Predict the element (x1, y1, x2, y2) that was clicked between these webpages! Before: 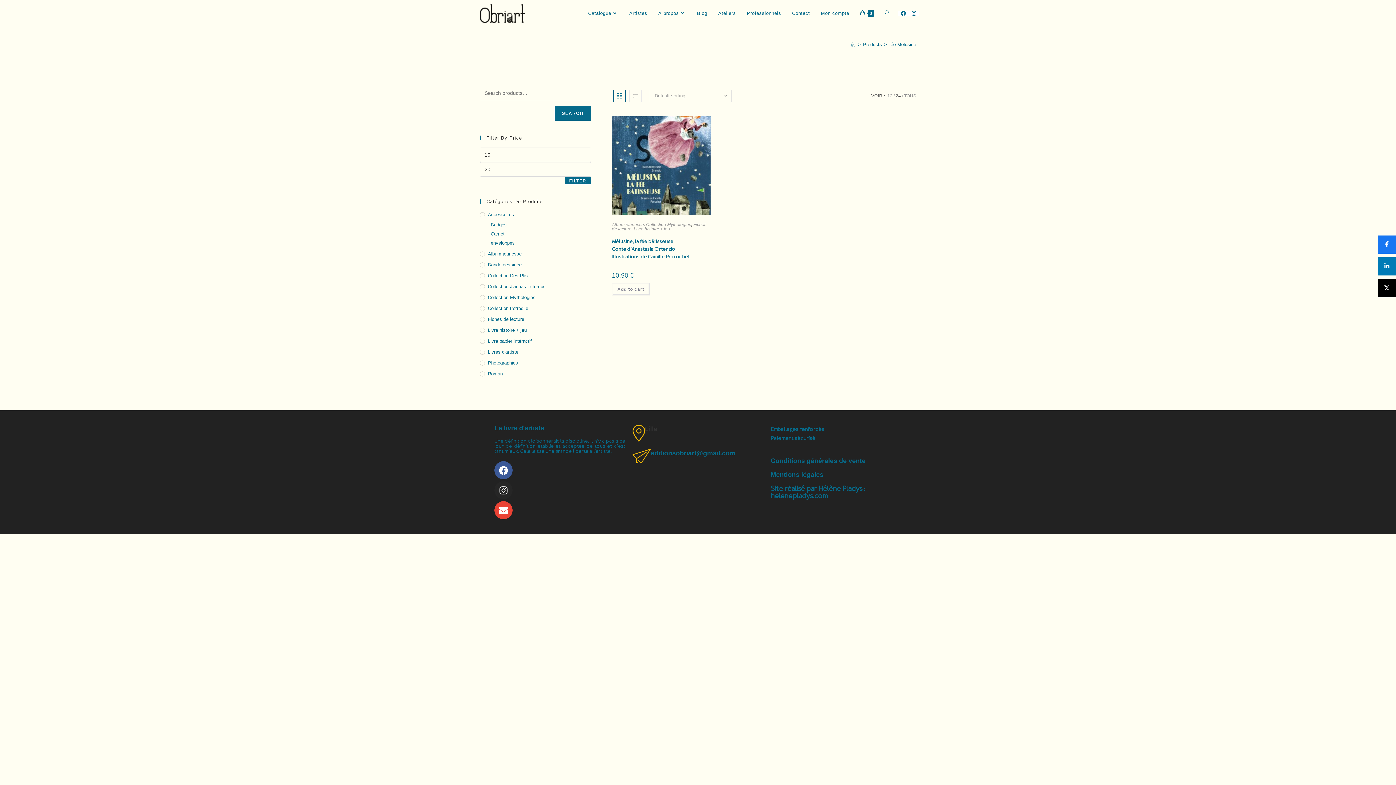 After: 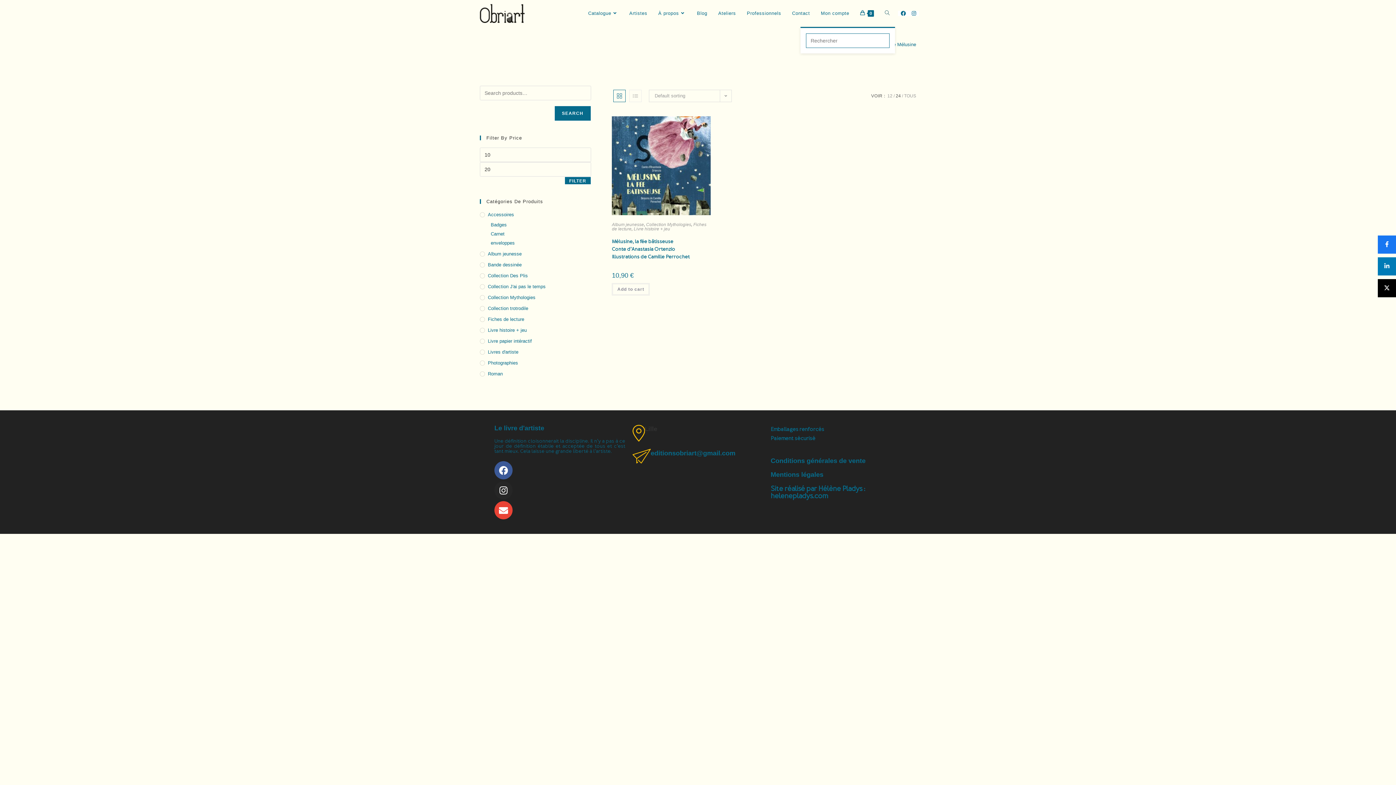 Action: bbox: (879, 0, 895, 26) label: Toggle website search